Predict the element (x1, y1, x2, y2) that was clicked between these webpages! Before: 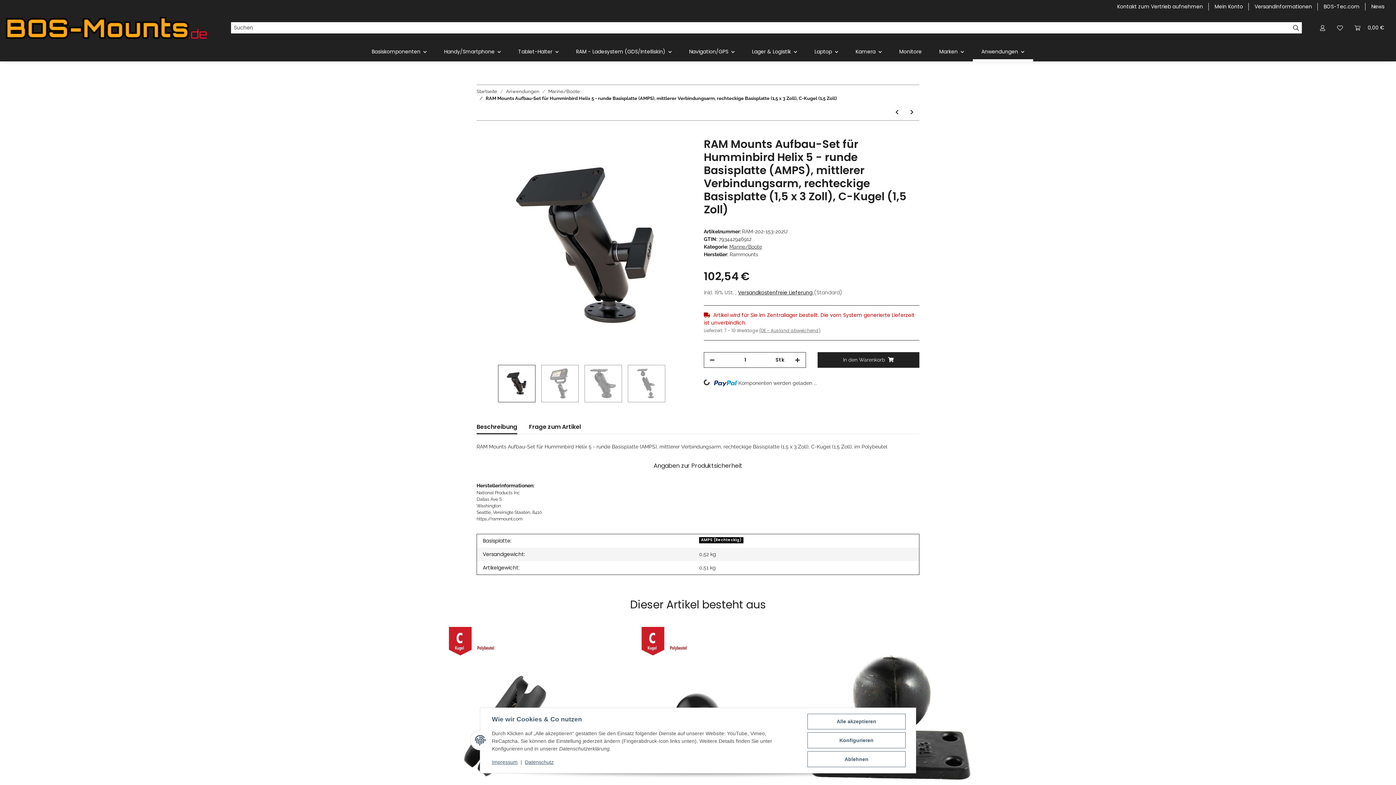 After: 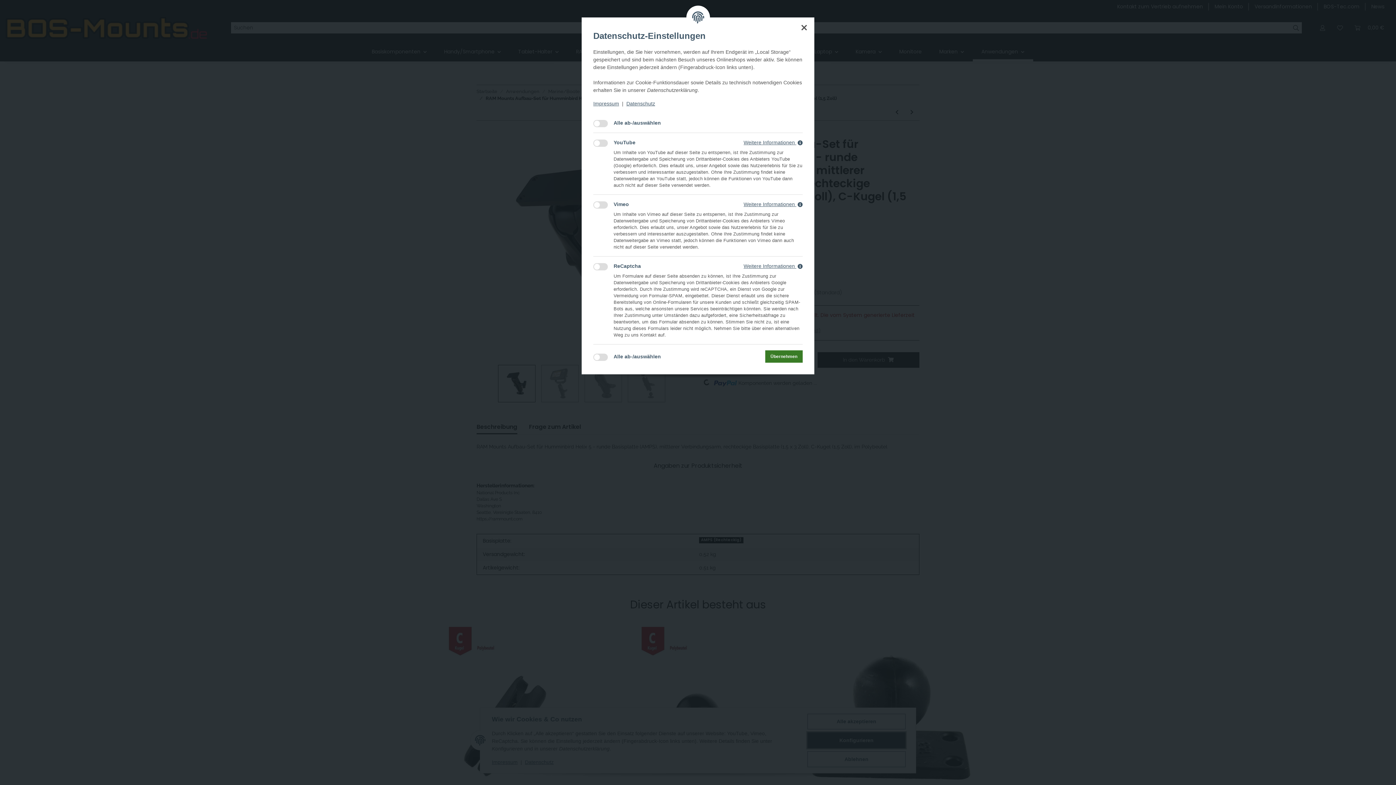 Action: label: Konfigurieren bbox: (807, 732, 905, 748)